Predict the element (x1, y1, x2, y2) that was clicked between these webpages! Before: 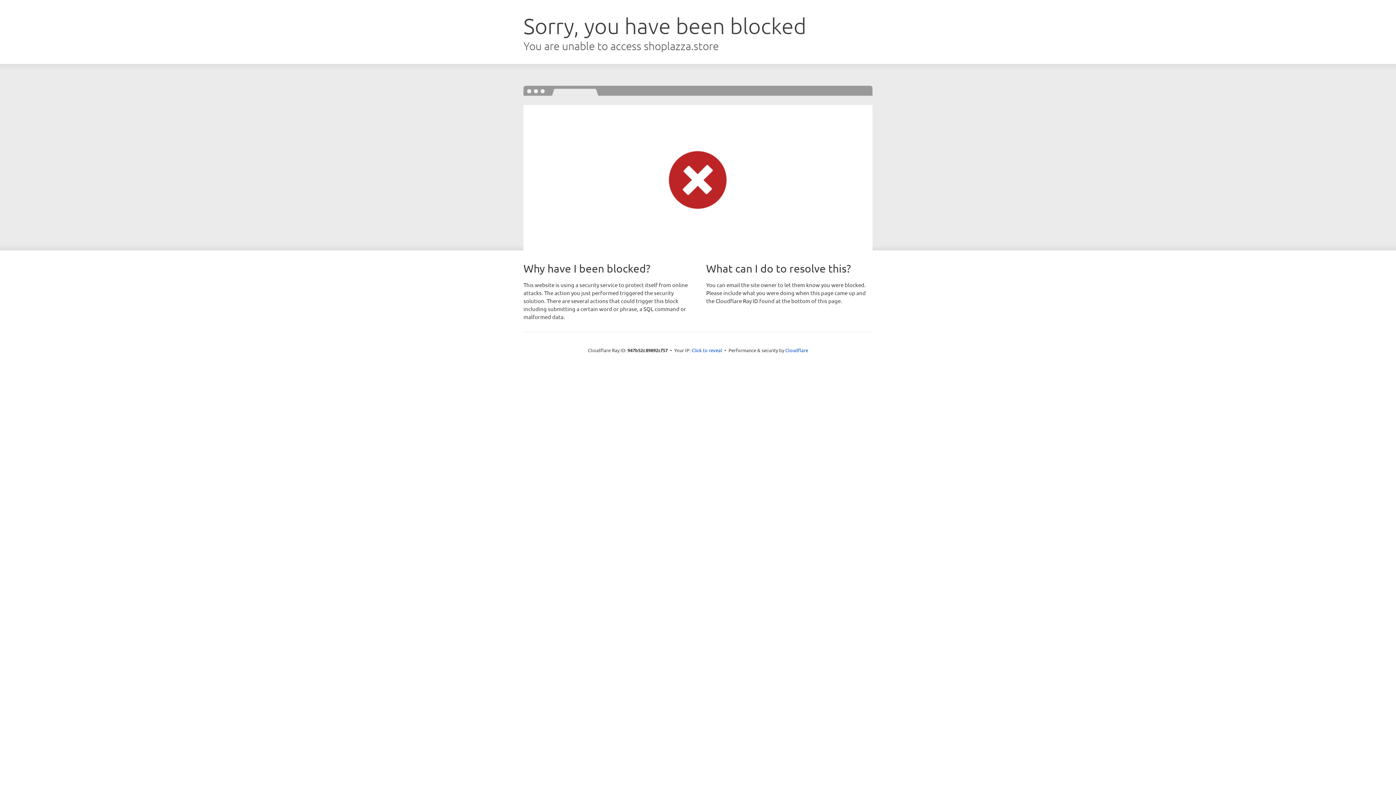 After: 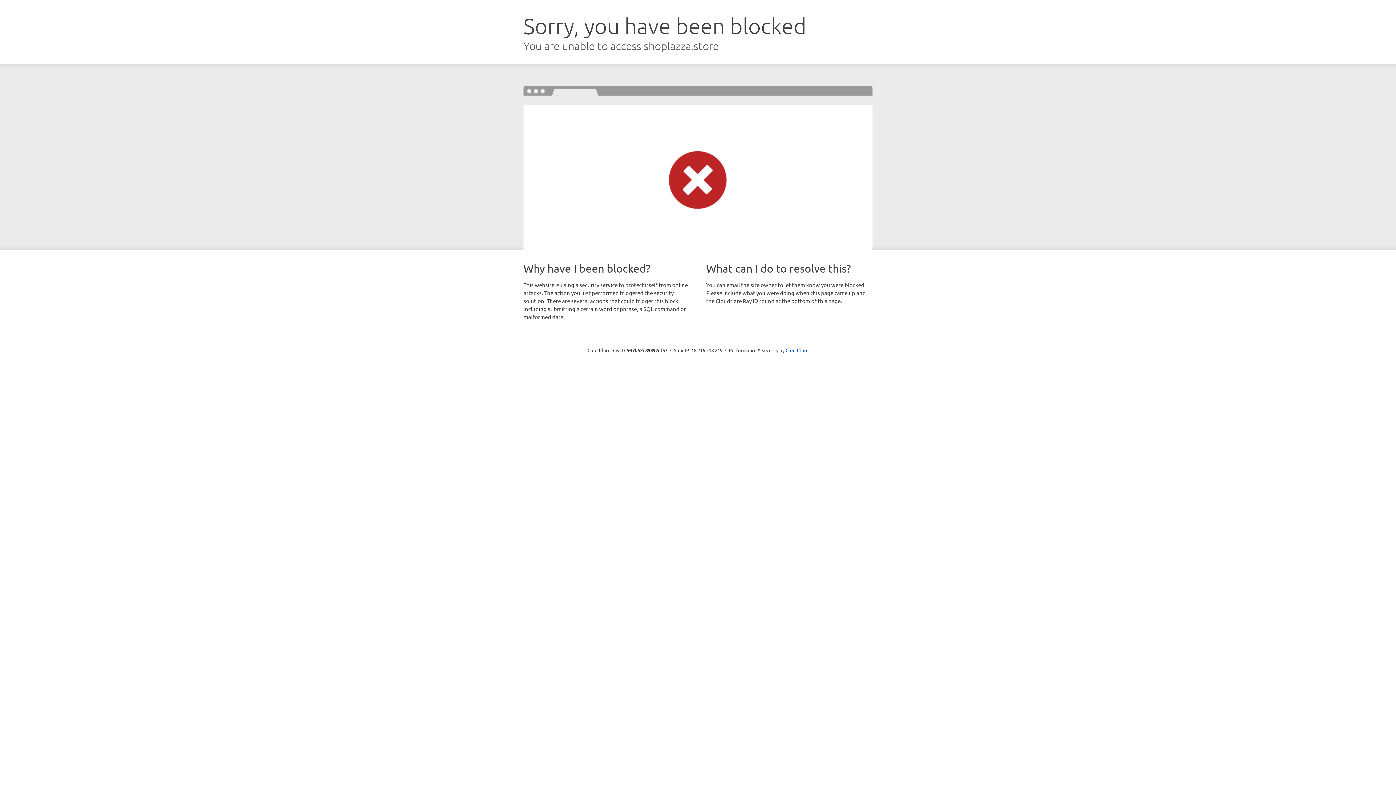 Action: label: Click to reveal bbox: (691, 346, 722, 353)